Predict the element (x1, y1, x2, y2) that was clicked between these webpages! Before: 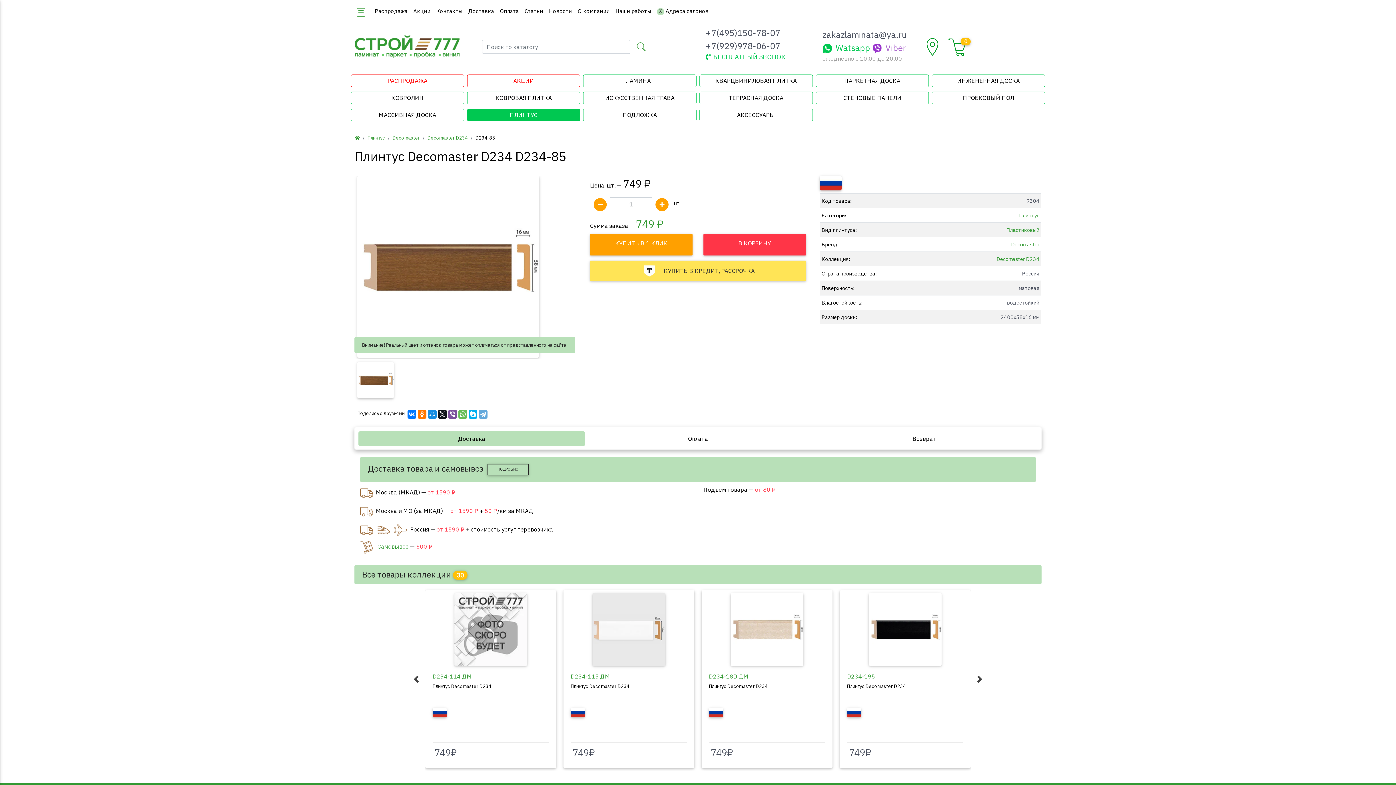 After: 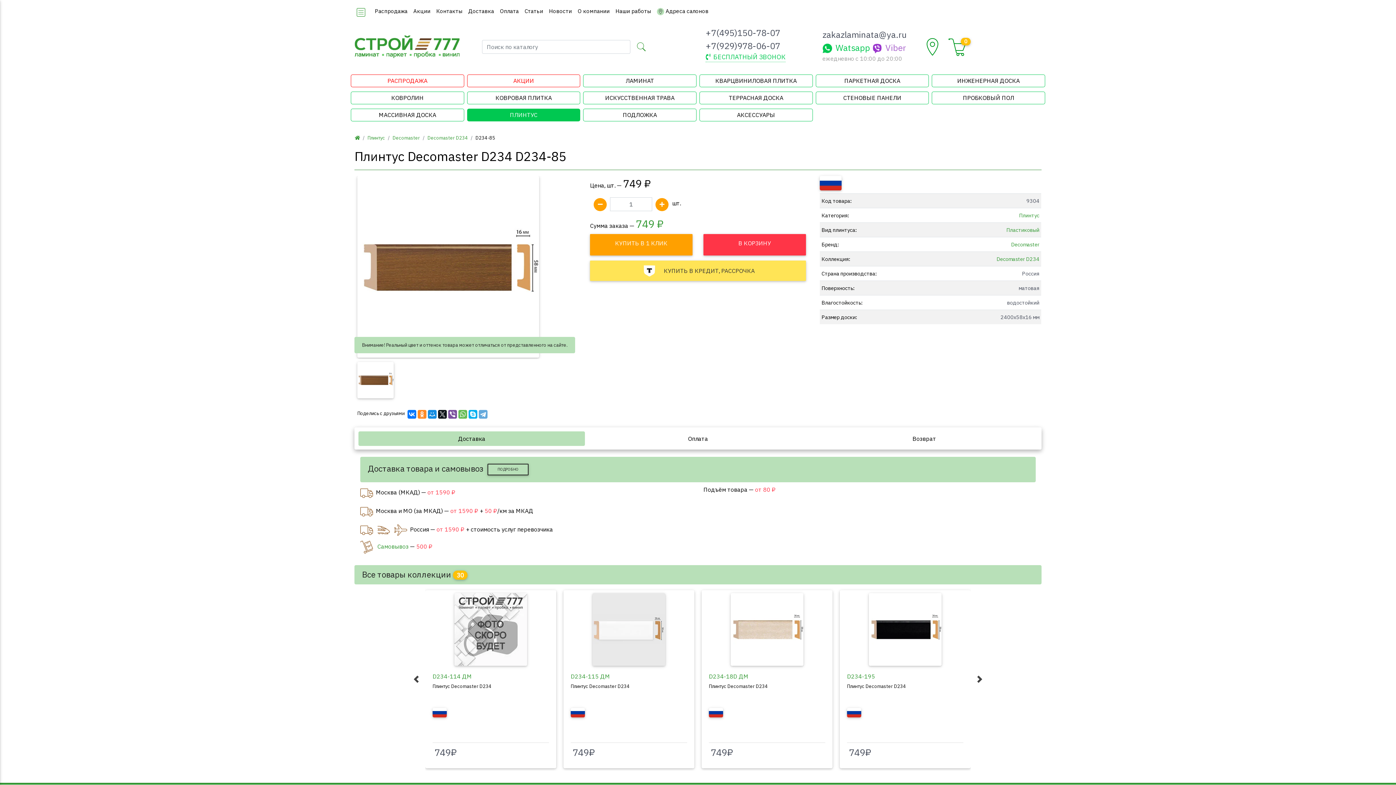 Action: bbox: (417, 410, 426, 418)